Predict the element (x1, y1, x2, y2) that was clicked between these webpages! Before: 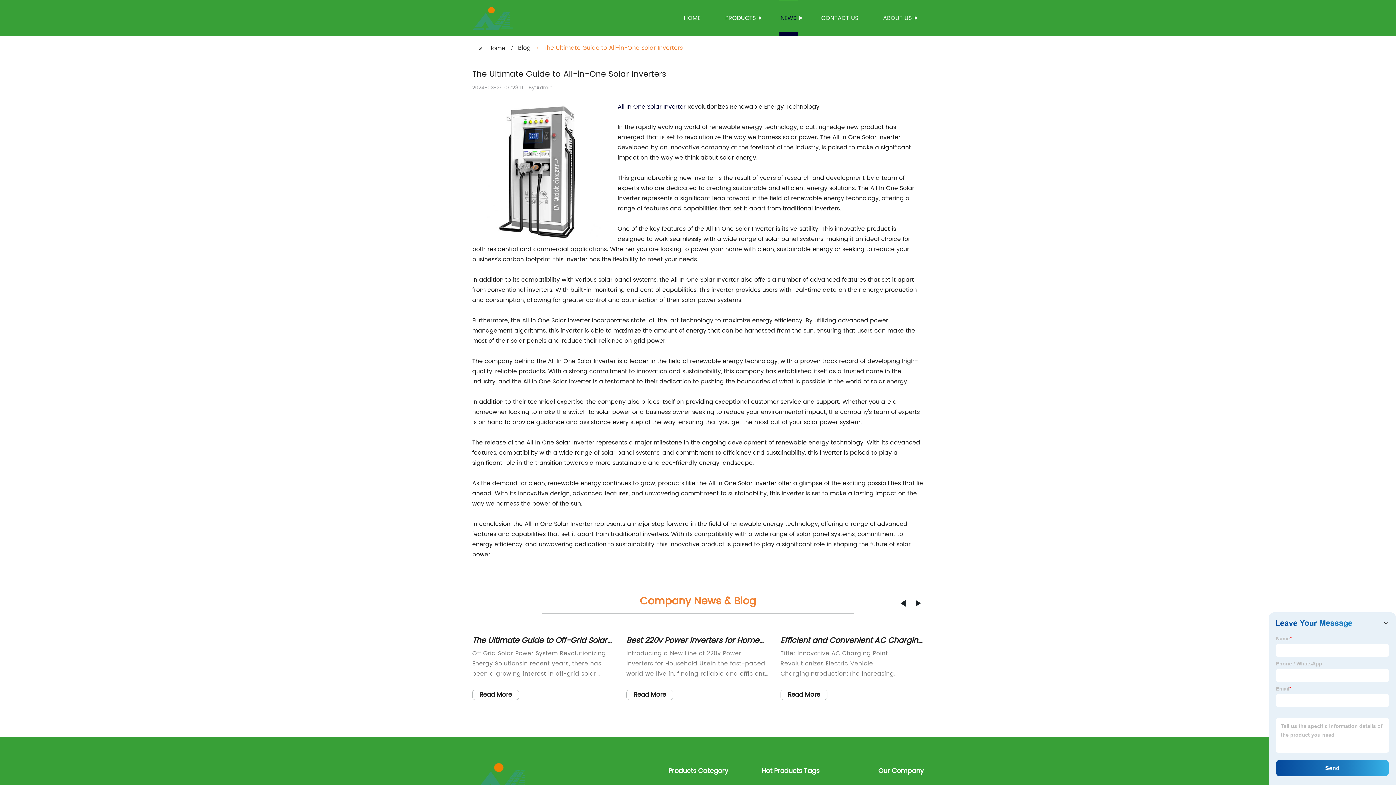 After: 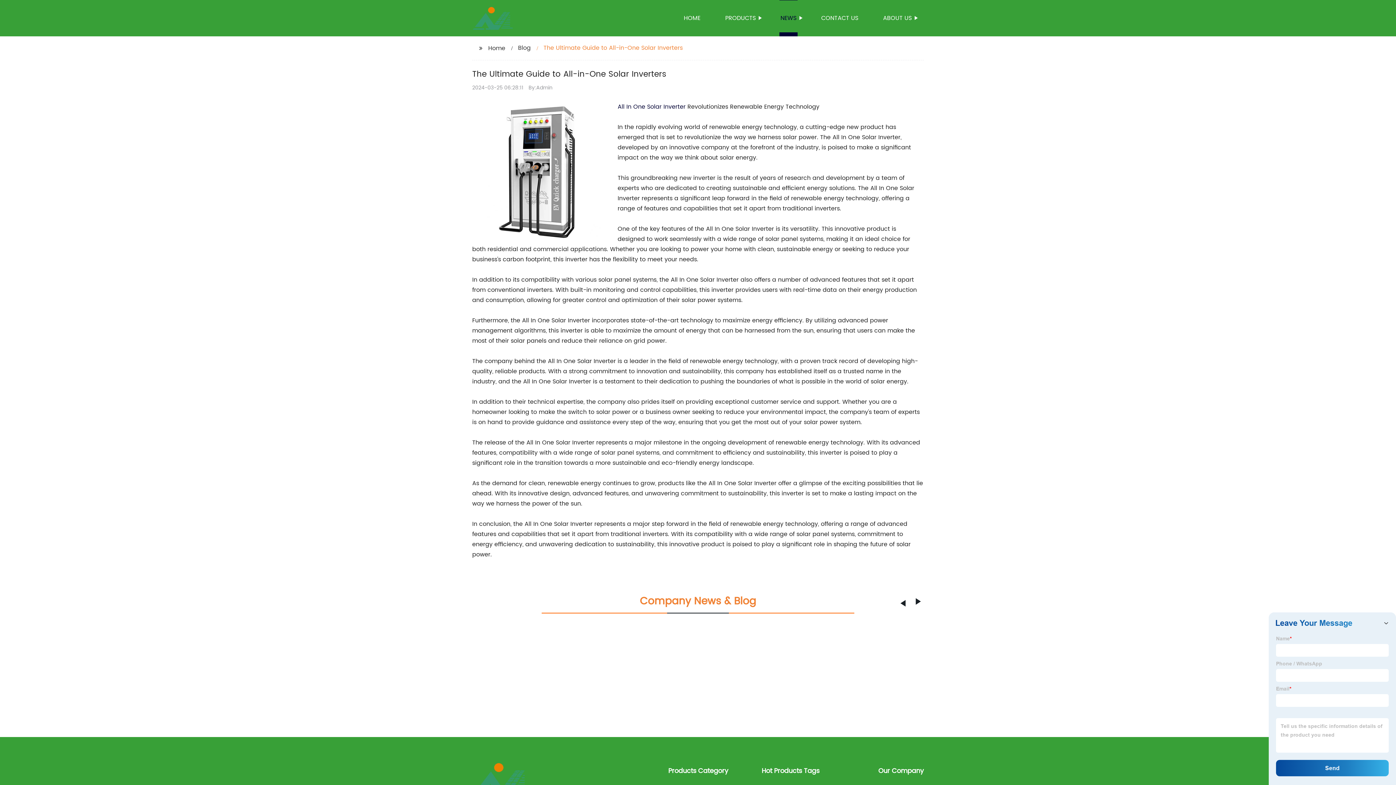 Action: label: Previous slide bbox: (916, 600, 921, 606)